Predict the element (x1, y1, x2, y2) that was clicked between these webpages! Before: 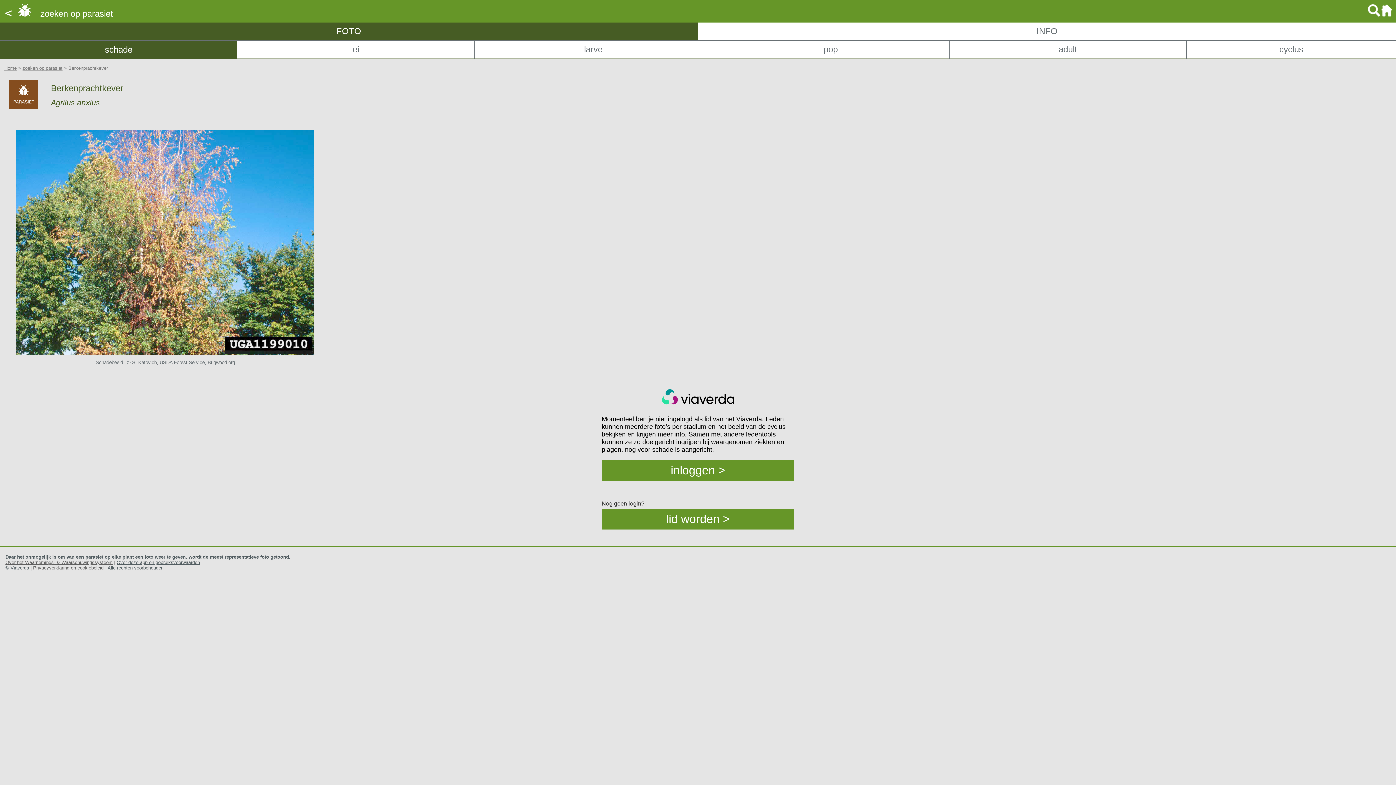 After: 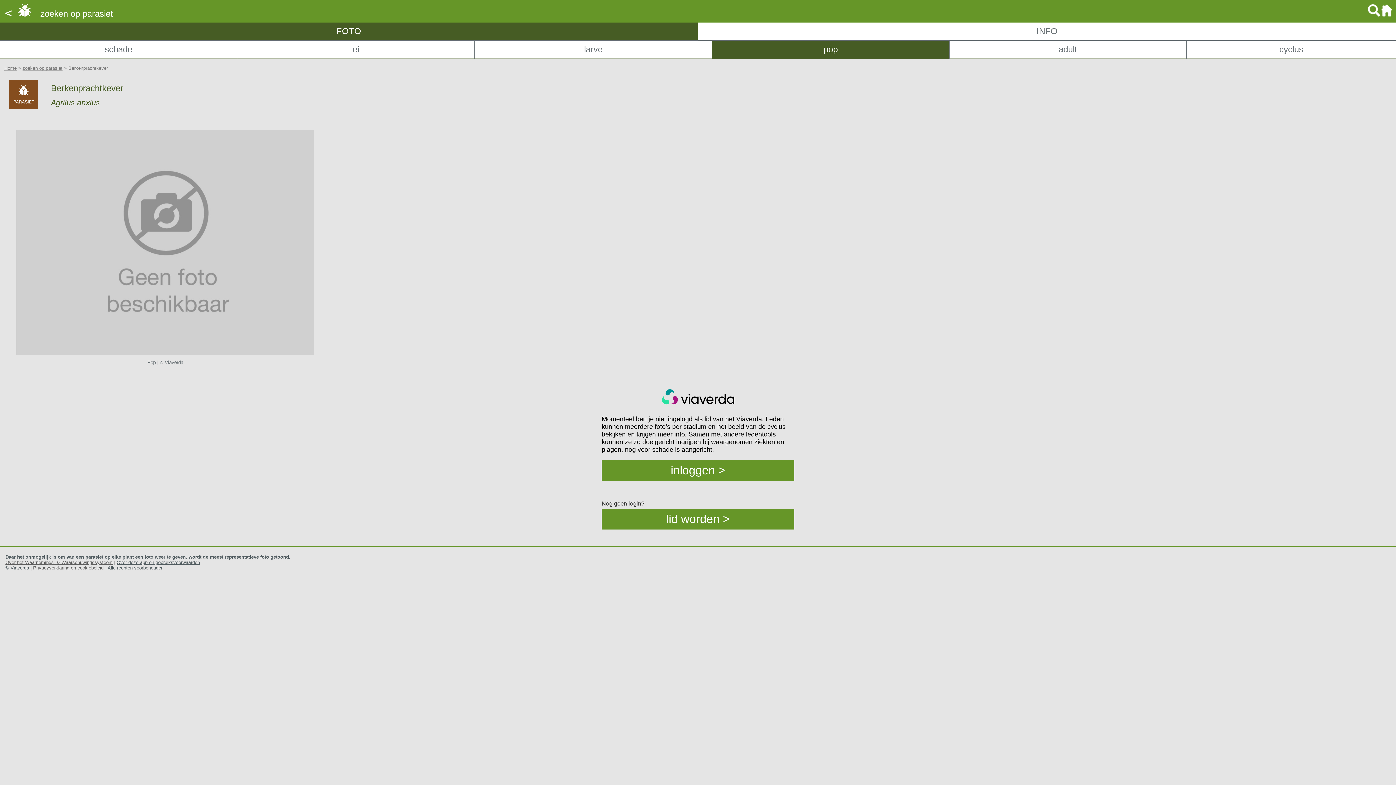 Action: bbox: (823, 44, 838, 54) label: pop